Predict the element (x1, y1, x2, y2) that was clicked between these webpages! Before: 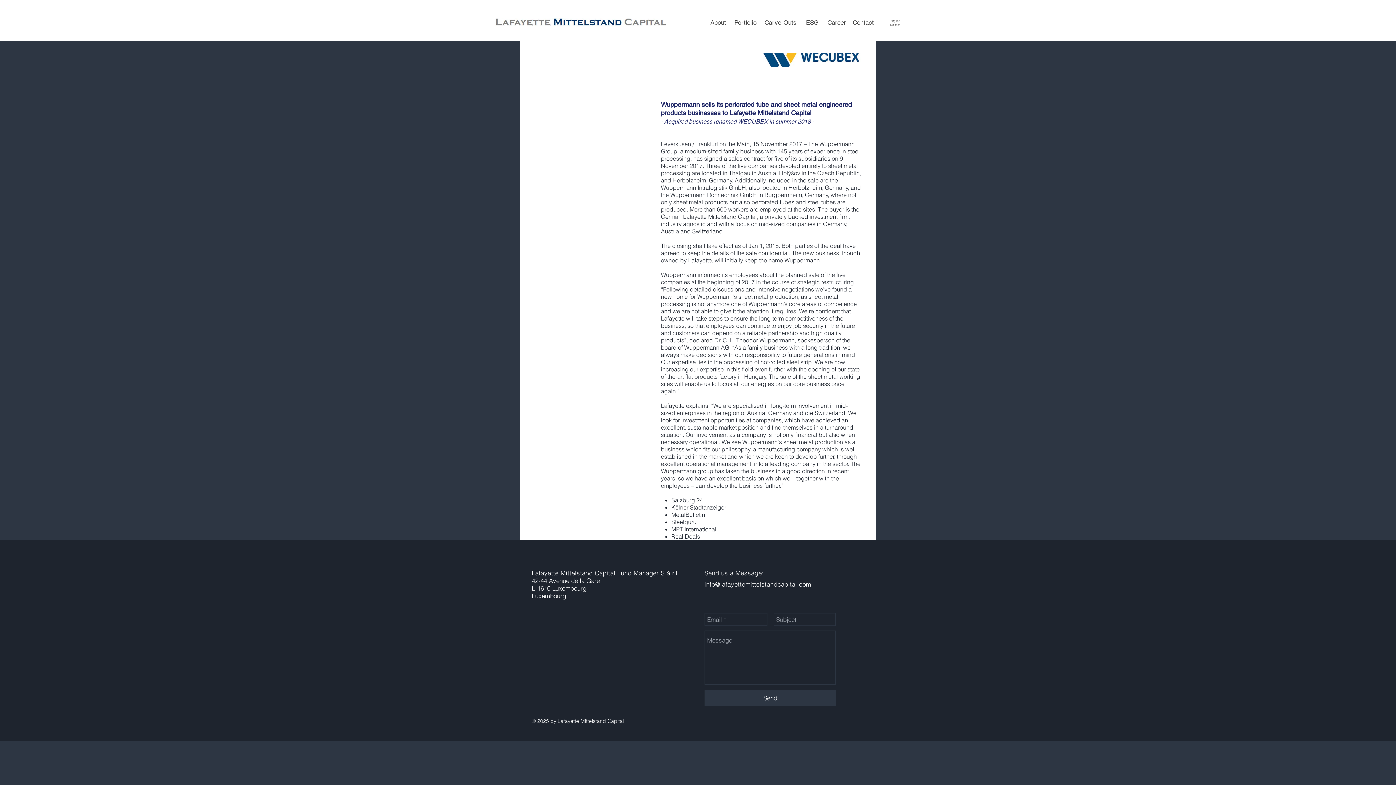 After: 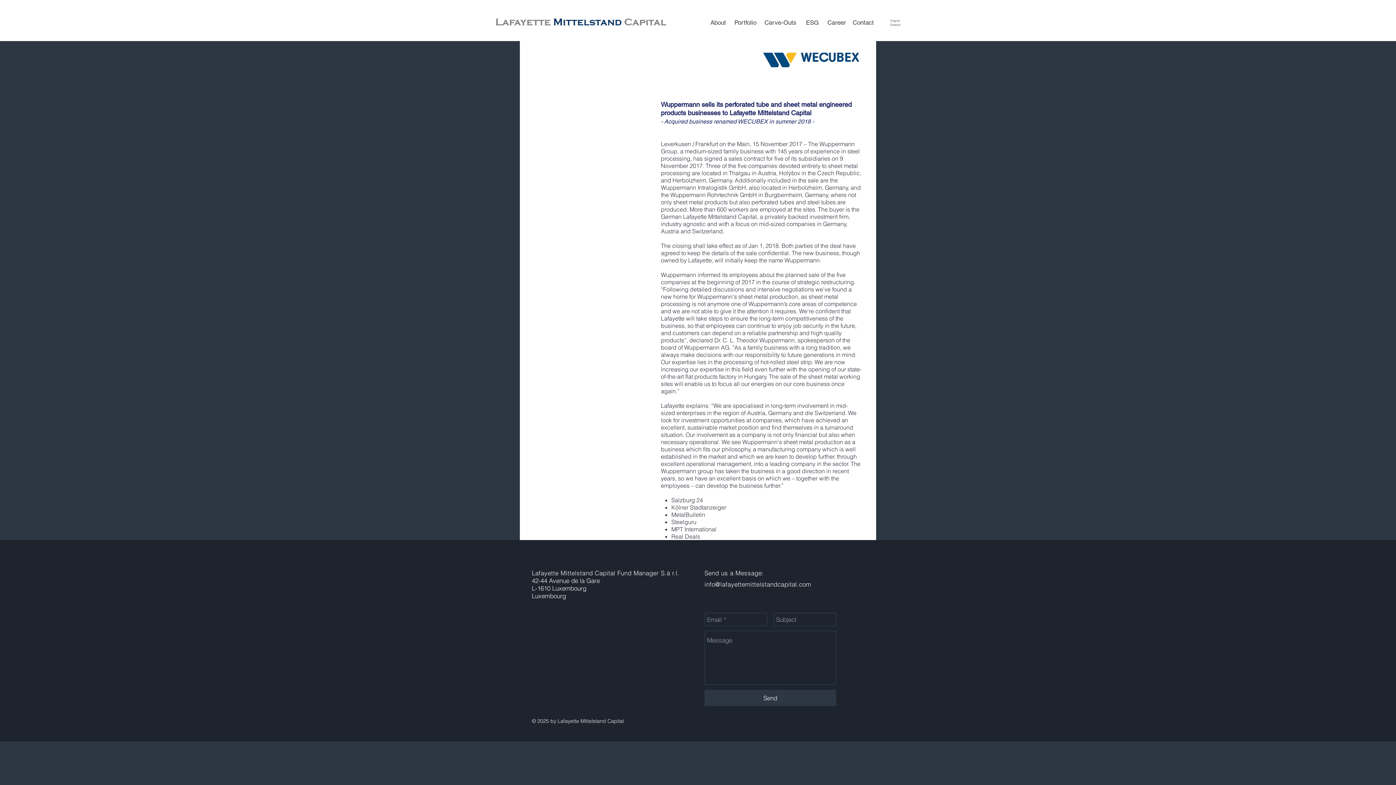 Action: label: - Acquired business renamed WECUBEX in summer 2018 - bbox: (661, 117, 814, 125)